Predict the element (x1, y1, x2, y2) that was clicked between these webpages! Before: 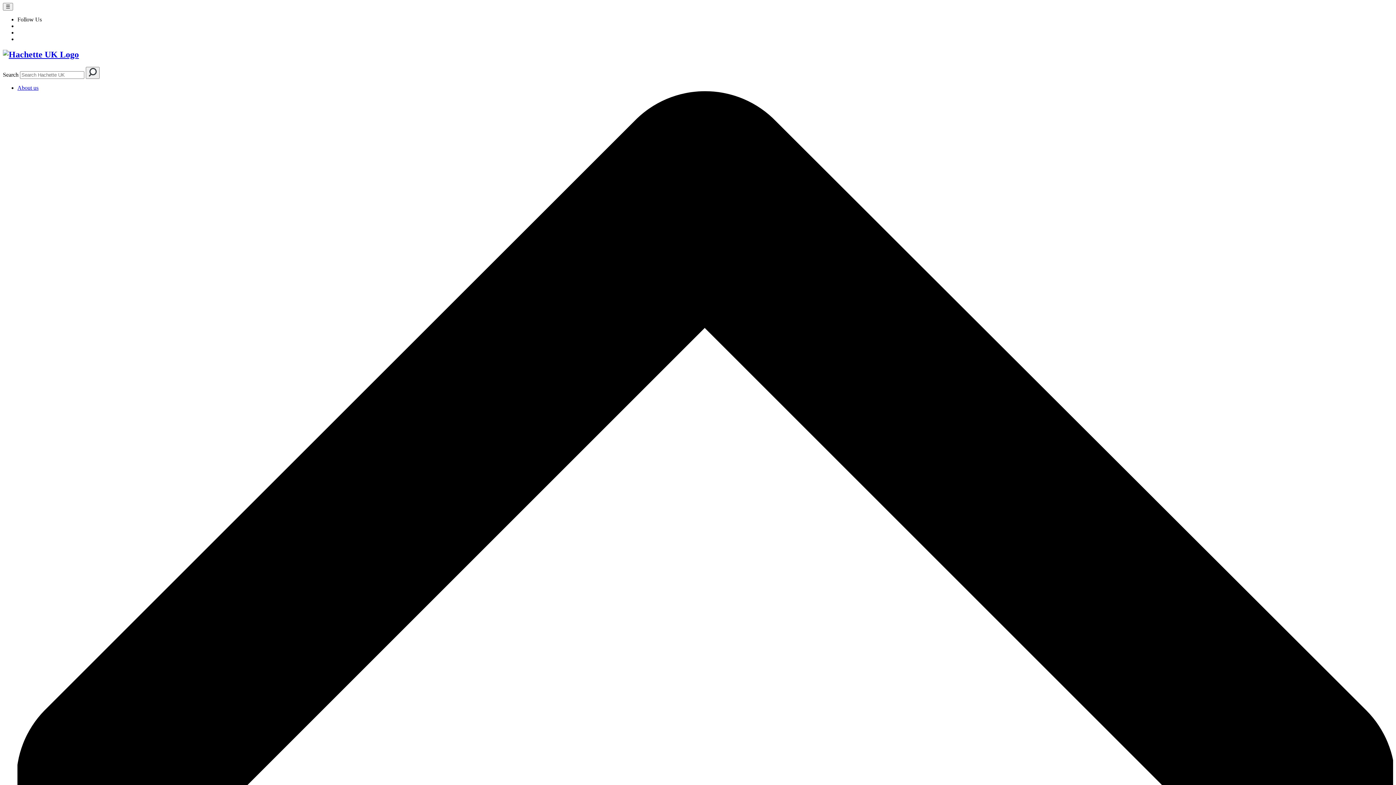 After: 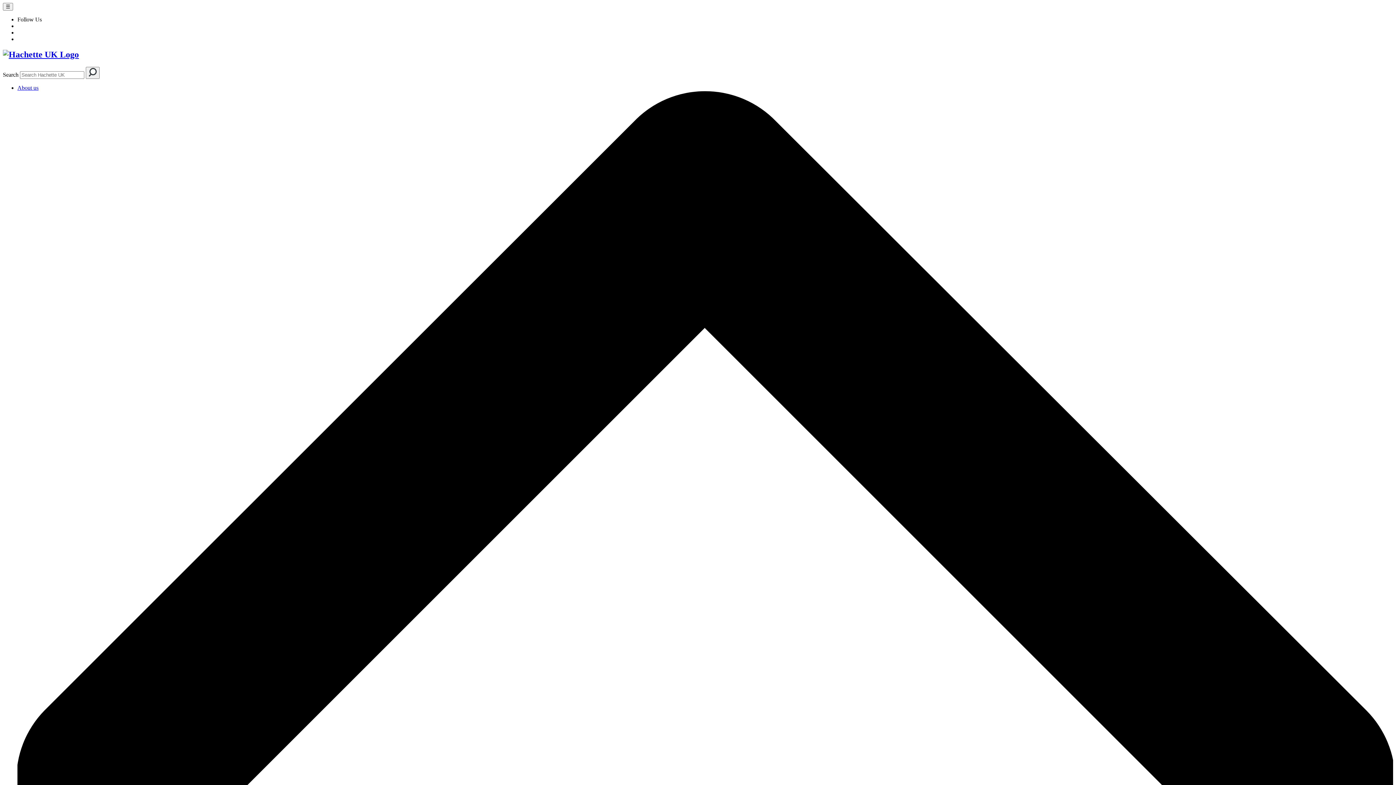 Action: bbox: (17, 84, 38, 90) label: About us